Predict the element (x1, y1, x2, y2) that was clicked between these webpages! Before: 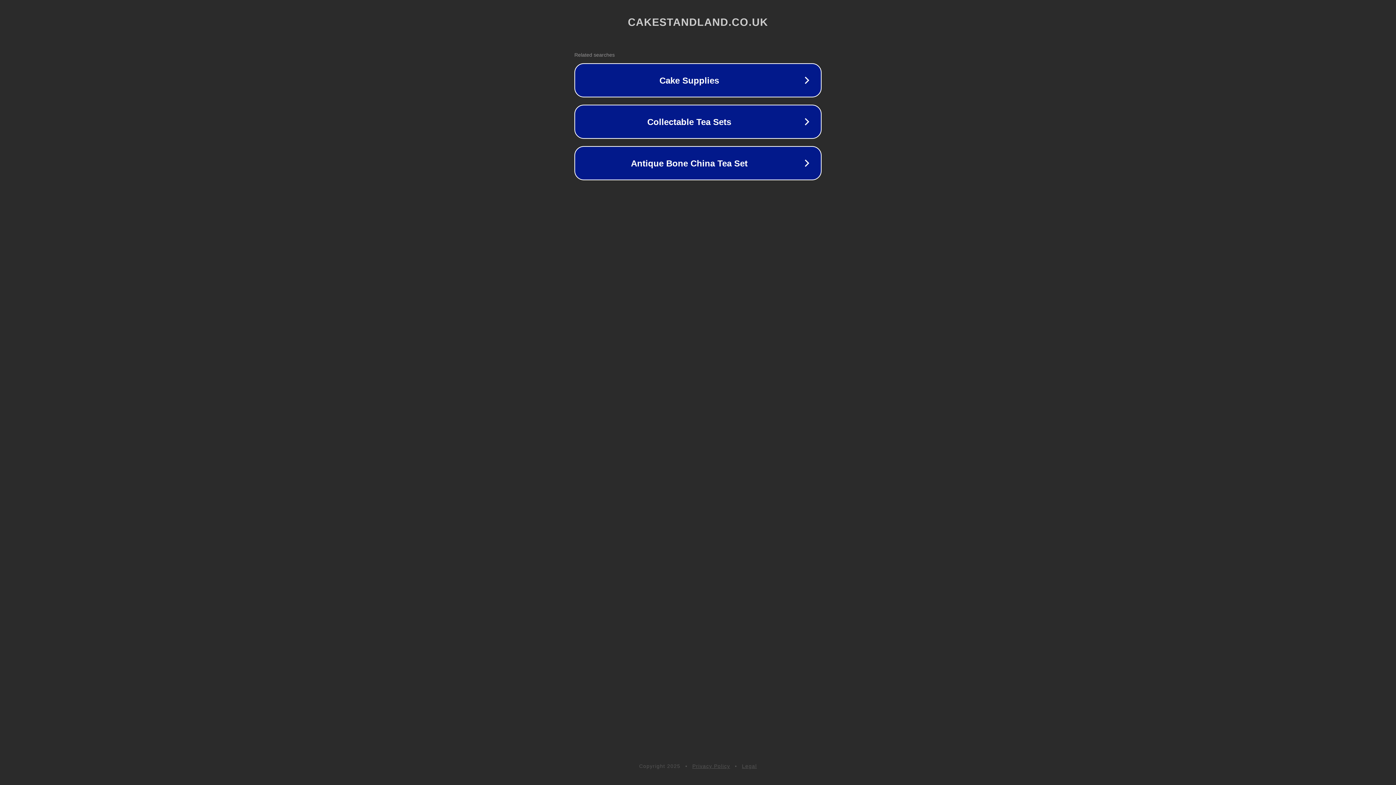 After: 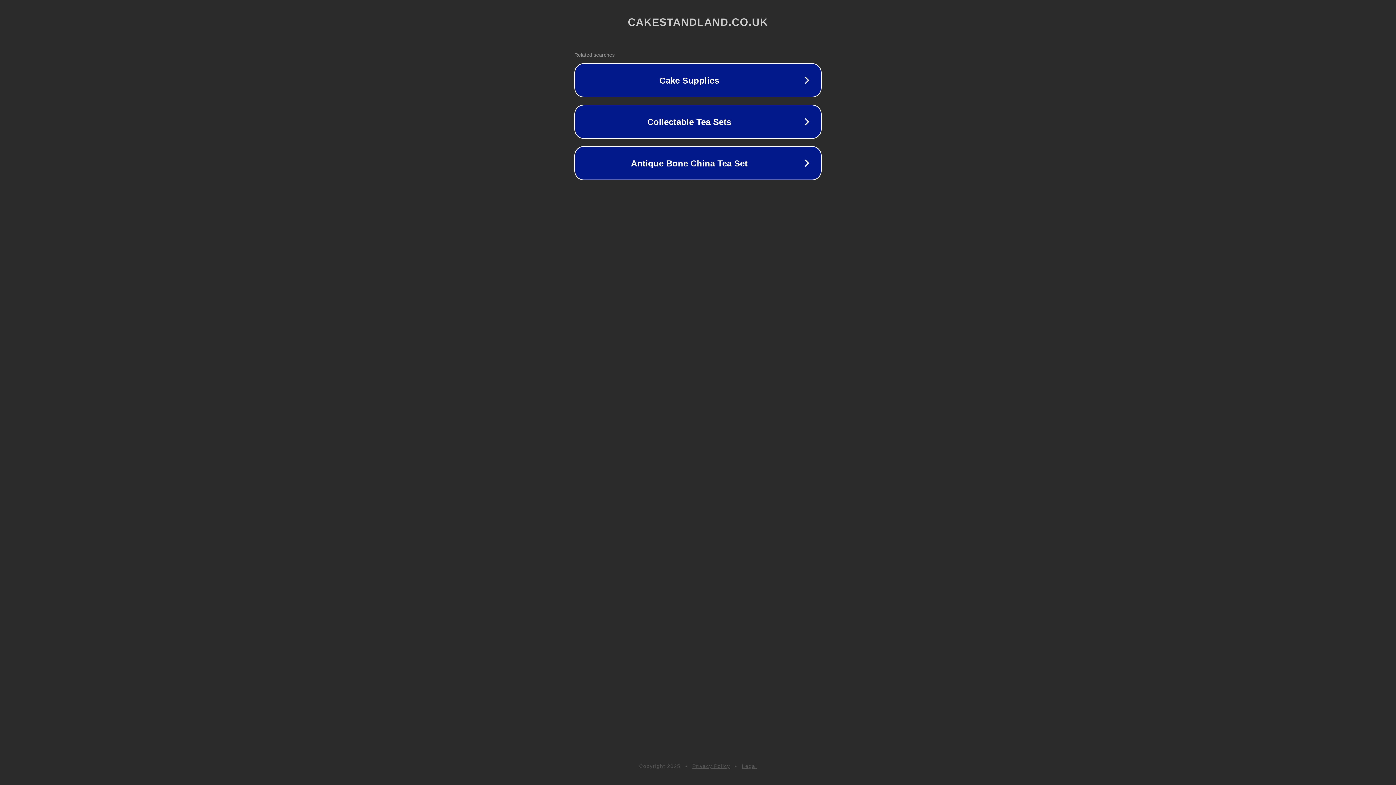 Action: label: Legal bbox: (742, 763, 757, 769)